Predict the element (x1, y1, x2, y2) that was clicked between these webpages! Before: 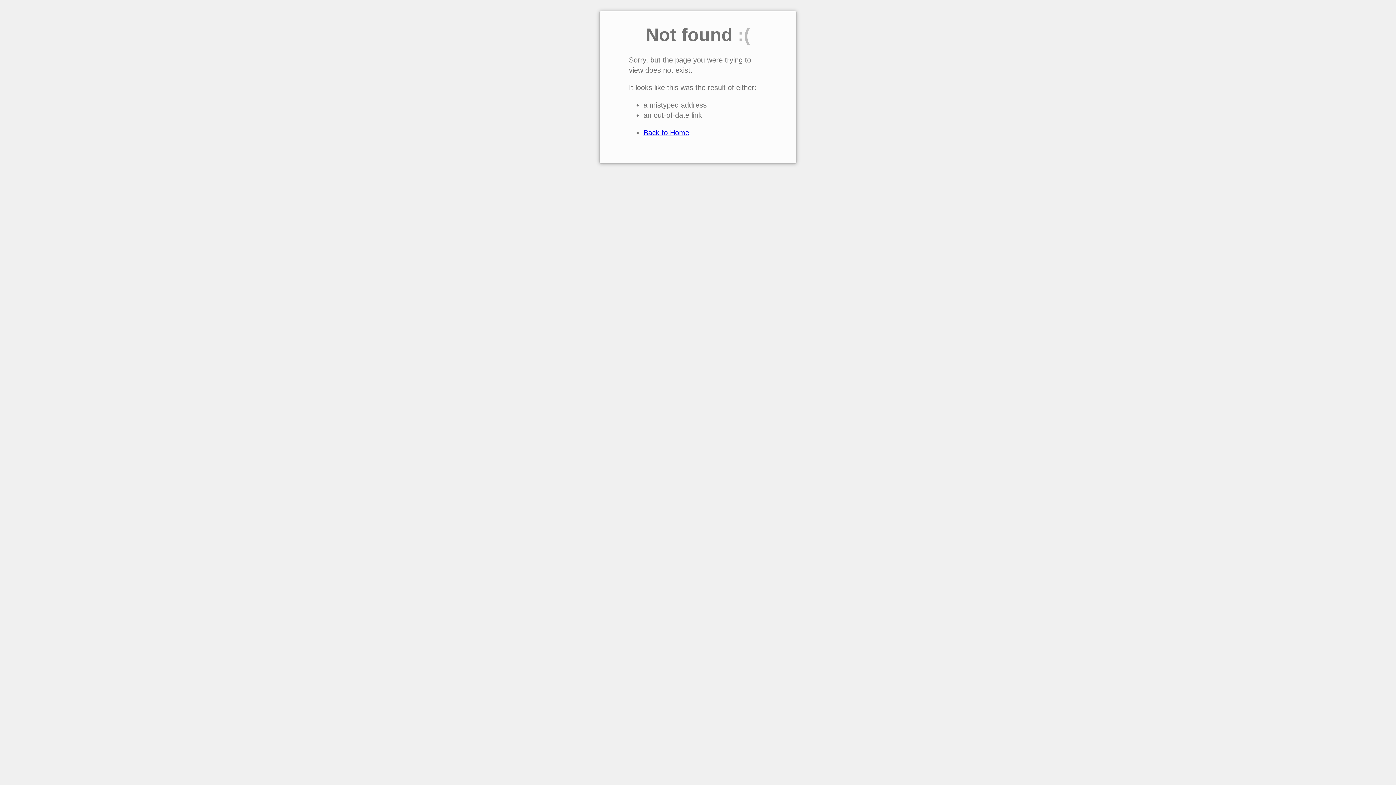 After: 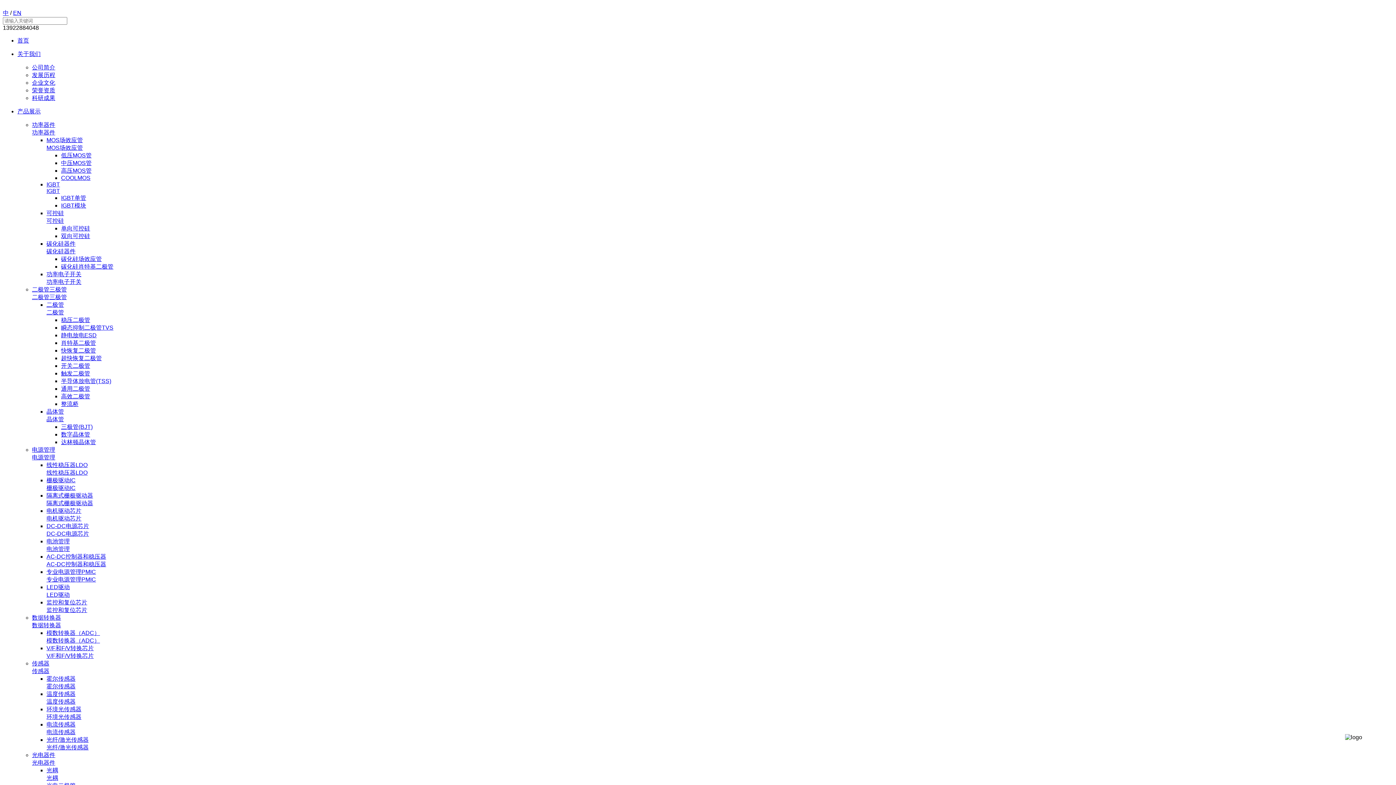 Action: label: Back to Home bbox: (643, 128, 689, 136)